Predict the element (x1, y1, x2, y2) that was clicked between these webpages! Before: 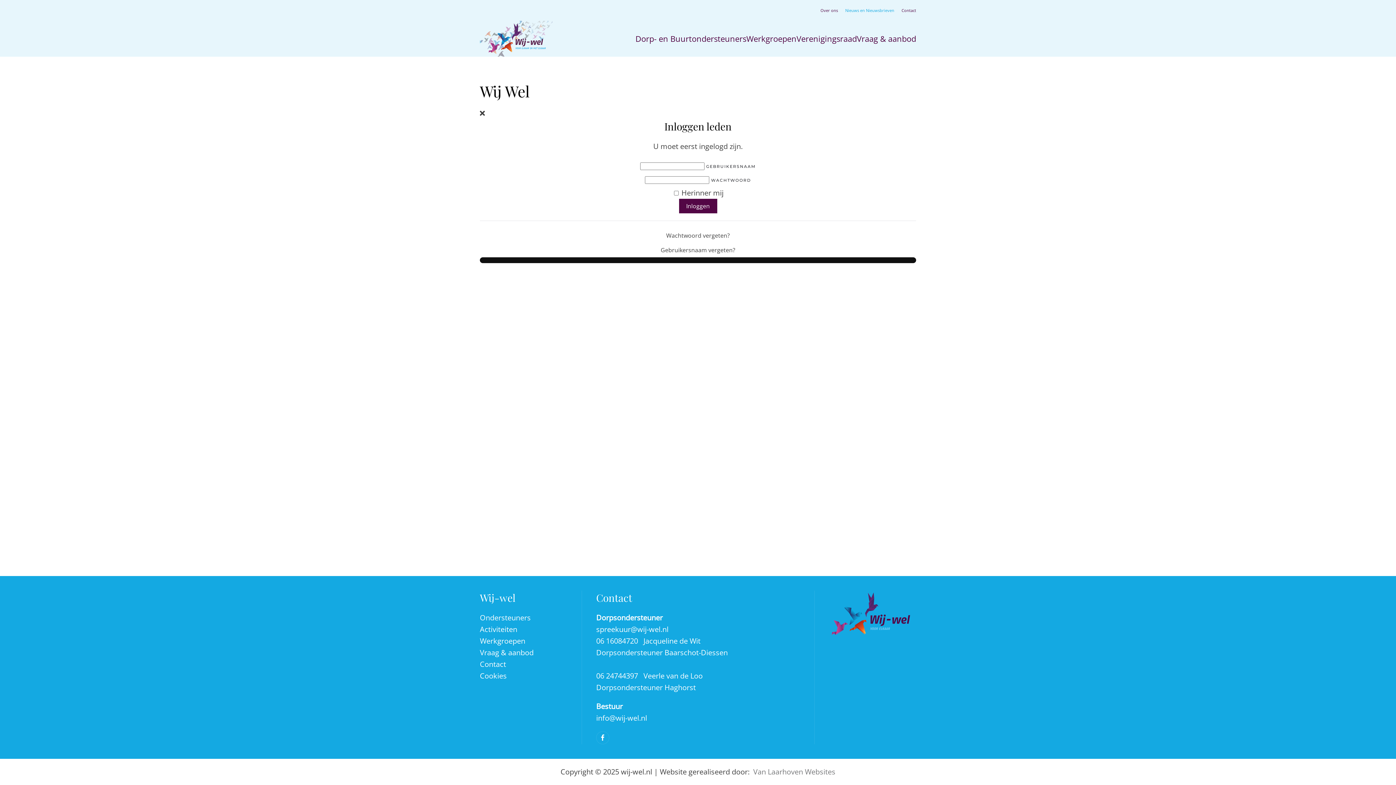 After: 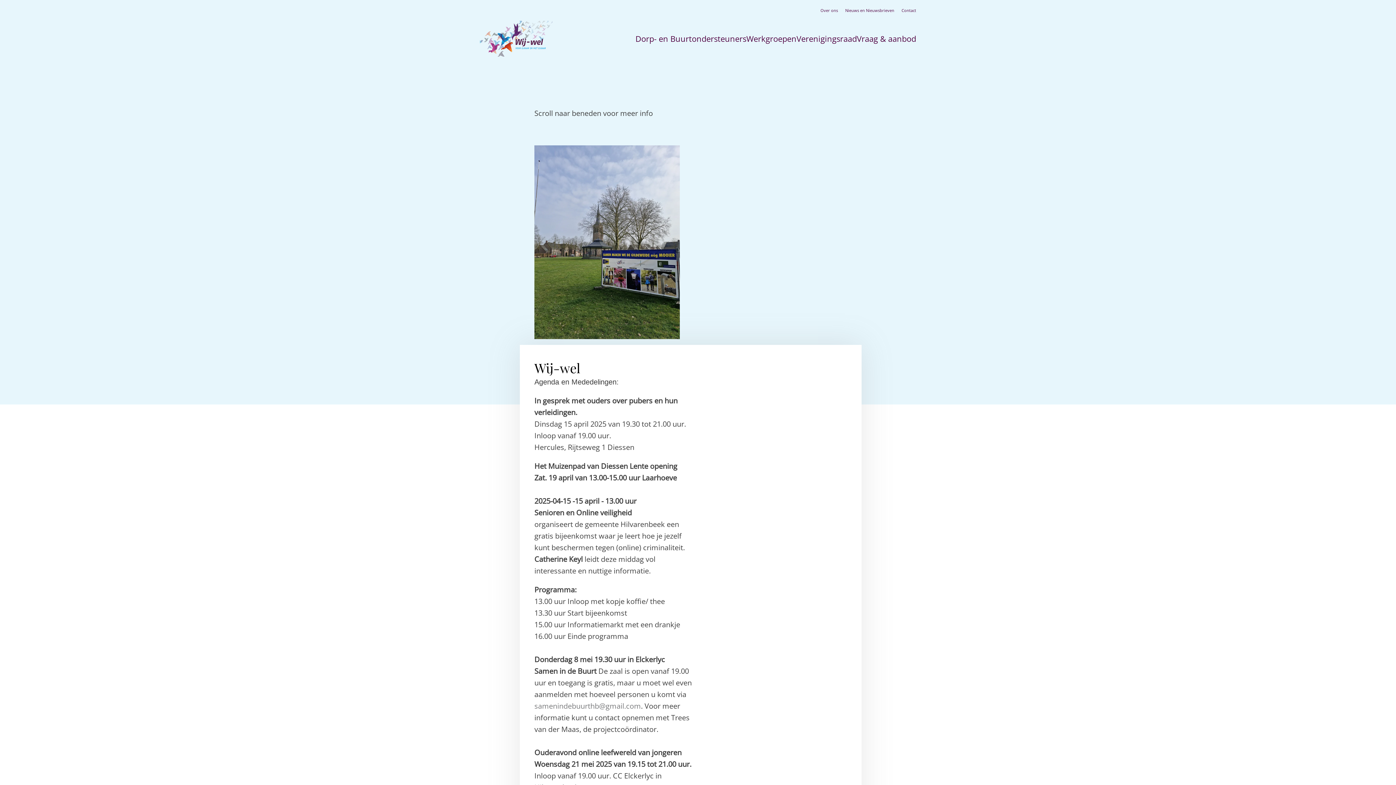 Action: label: Terug naar home bbox: (480, 20, 552, 56)